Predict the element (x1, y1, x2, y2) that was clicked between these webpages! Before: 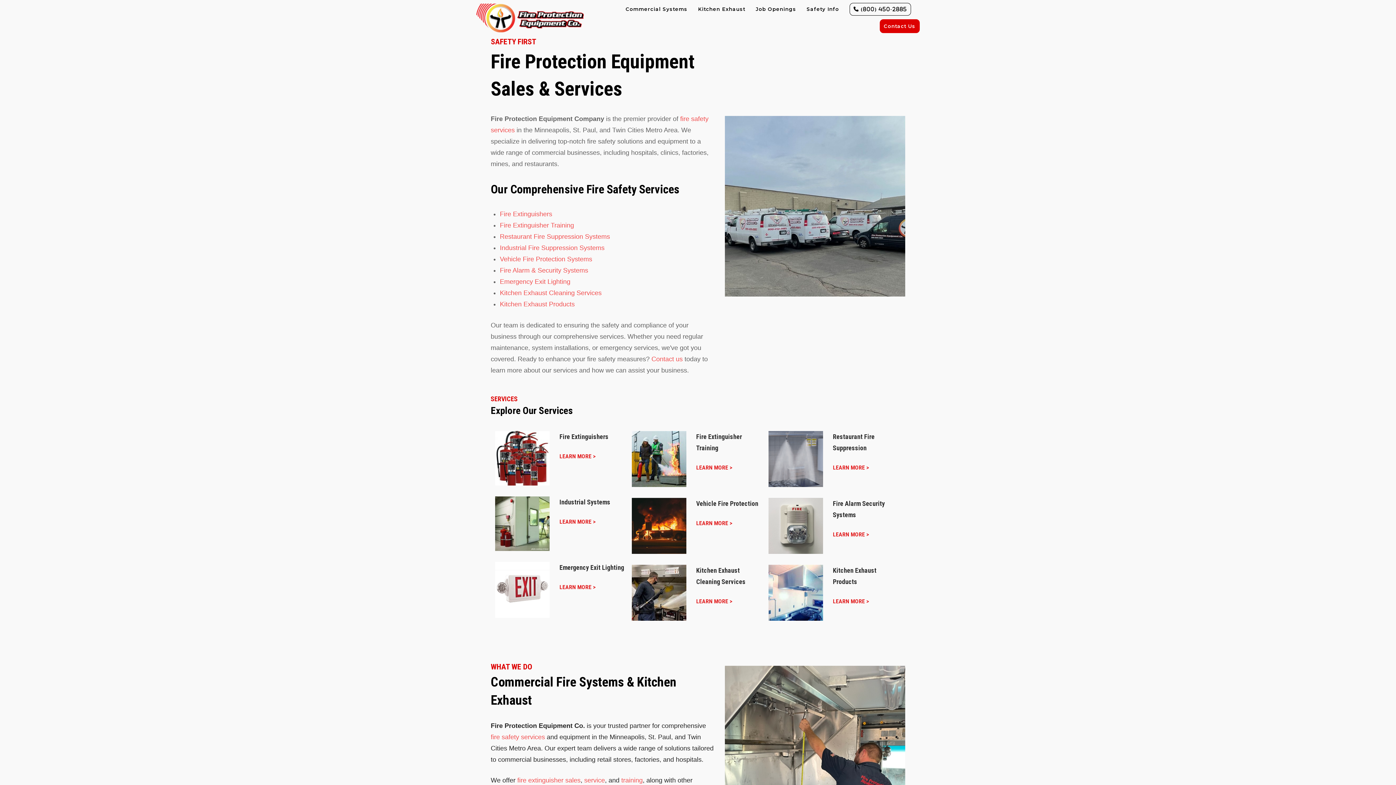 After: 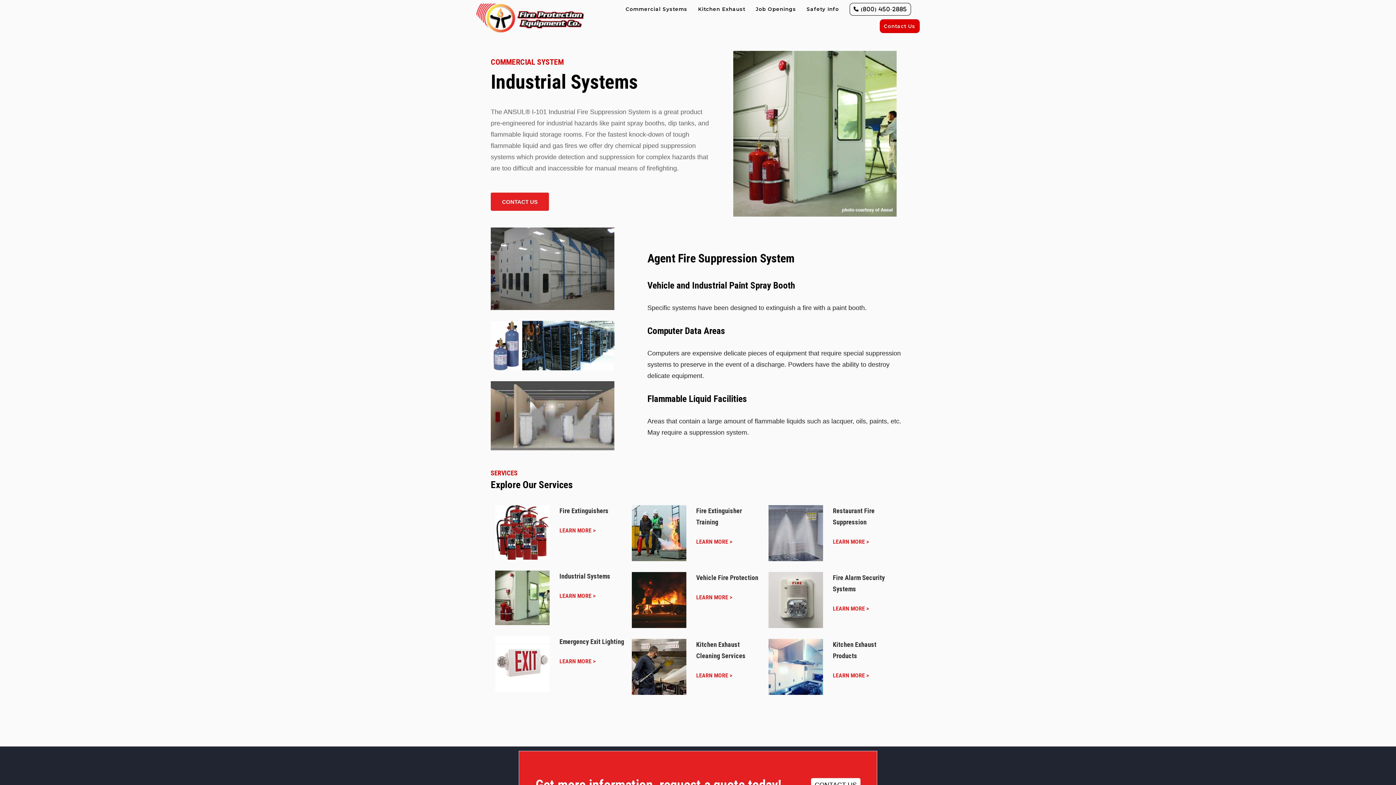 Action: bbox: (559, 518, 596, 525) label: LEARN MORE >